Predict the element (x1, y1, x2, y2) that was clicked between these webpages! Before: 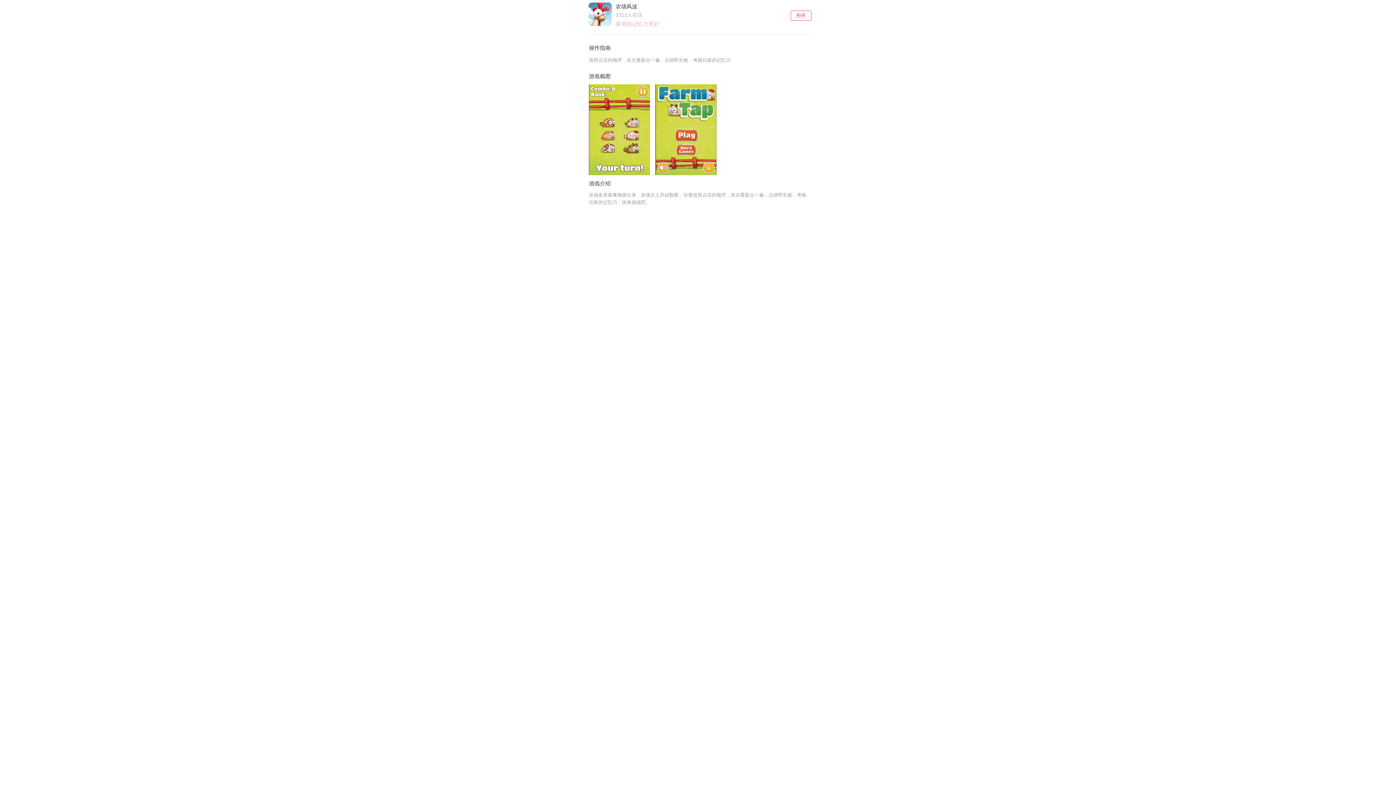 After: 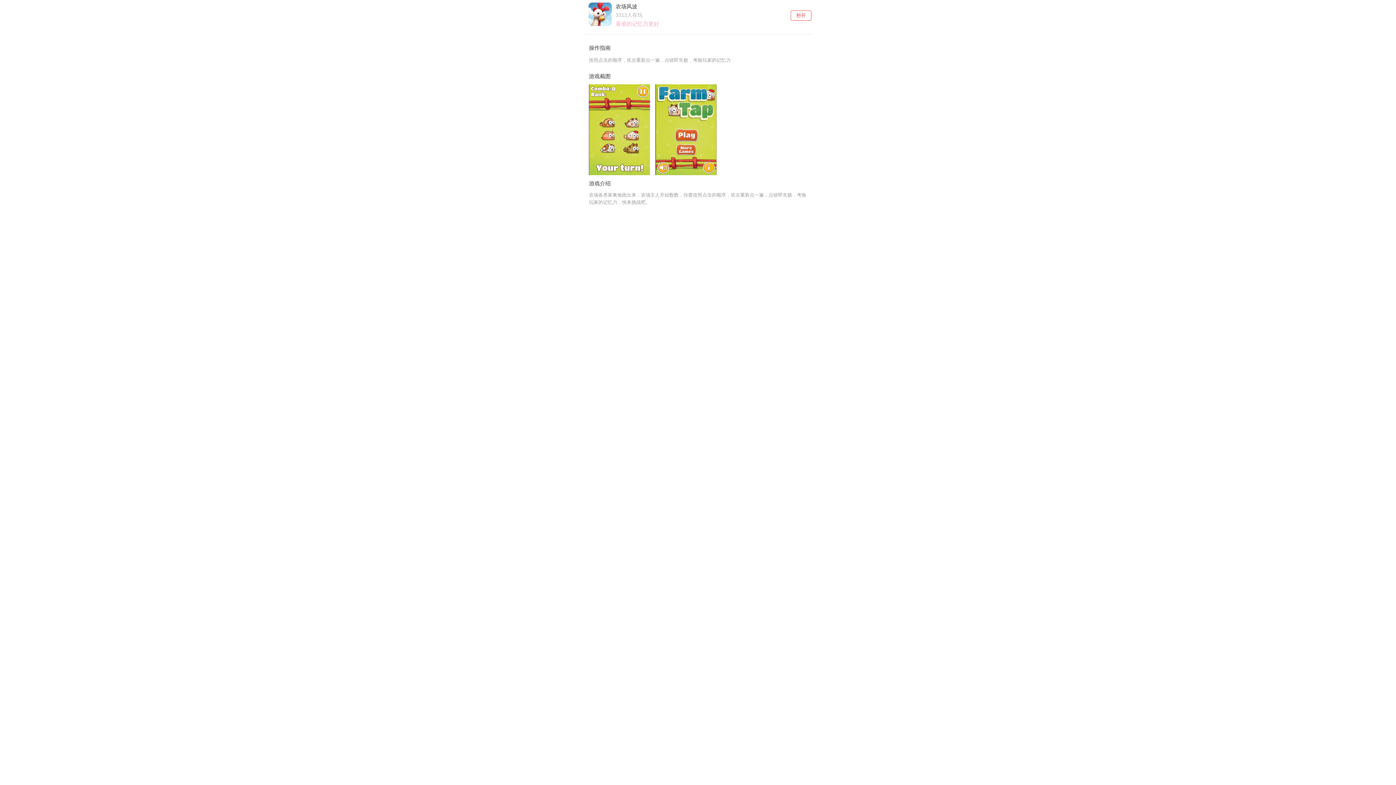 Action: label: 秒开 bbox: (791, 10, 811, 20)